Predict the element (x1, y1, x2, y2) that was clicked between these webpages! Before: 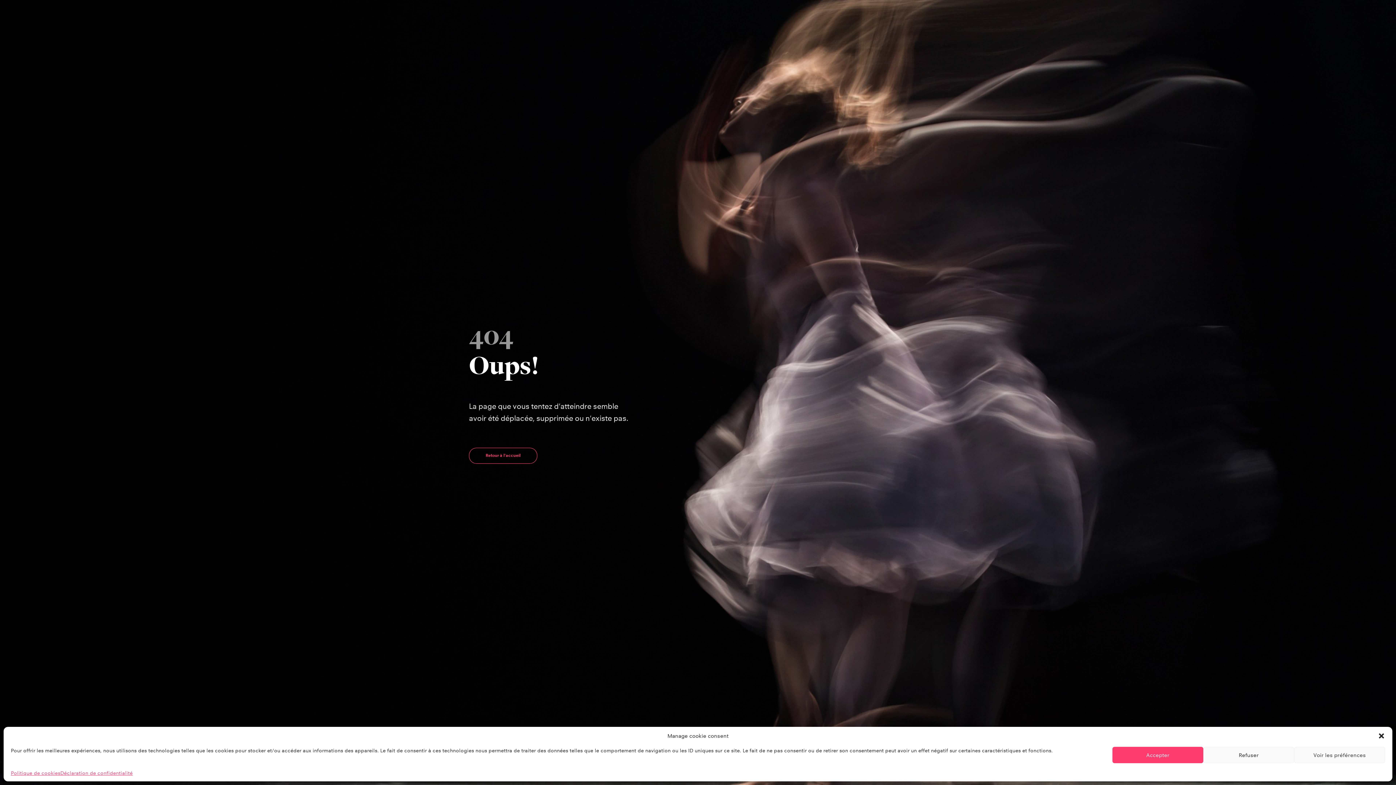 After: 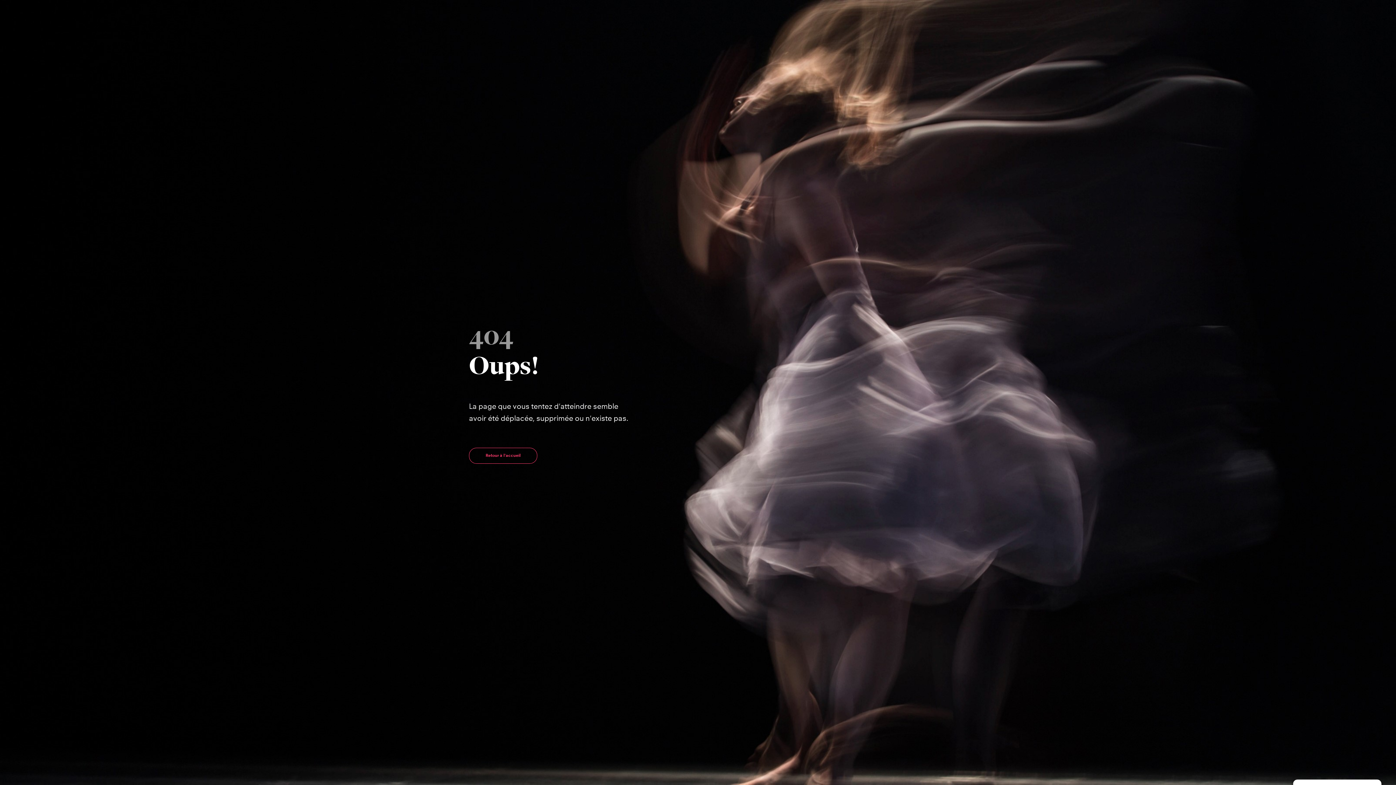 Action: bbox: (1112, 747, 1203, 763) label: Accepter